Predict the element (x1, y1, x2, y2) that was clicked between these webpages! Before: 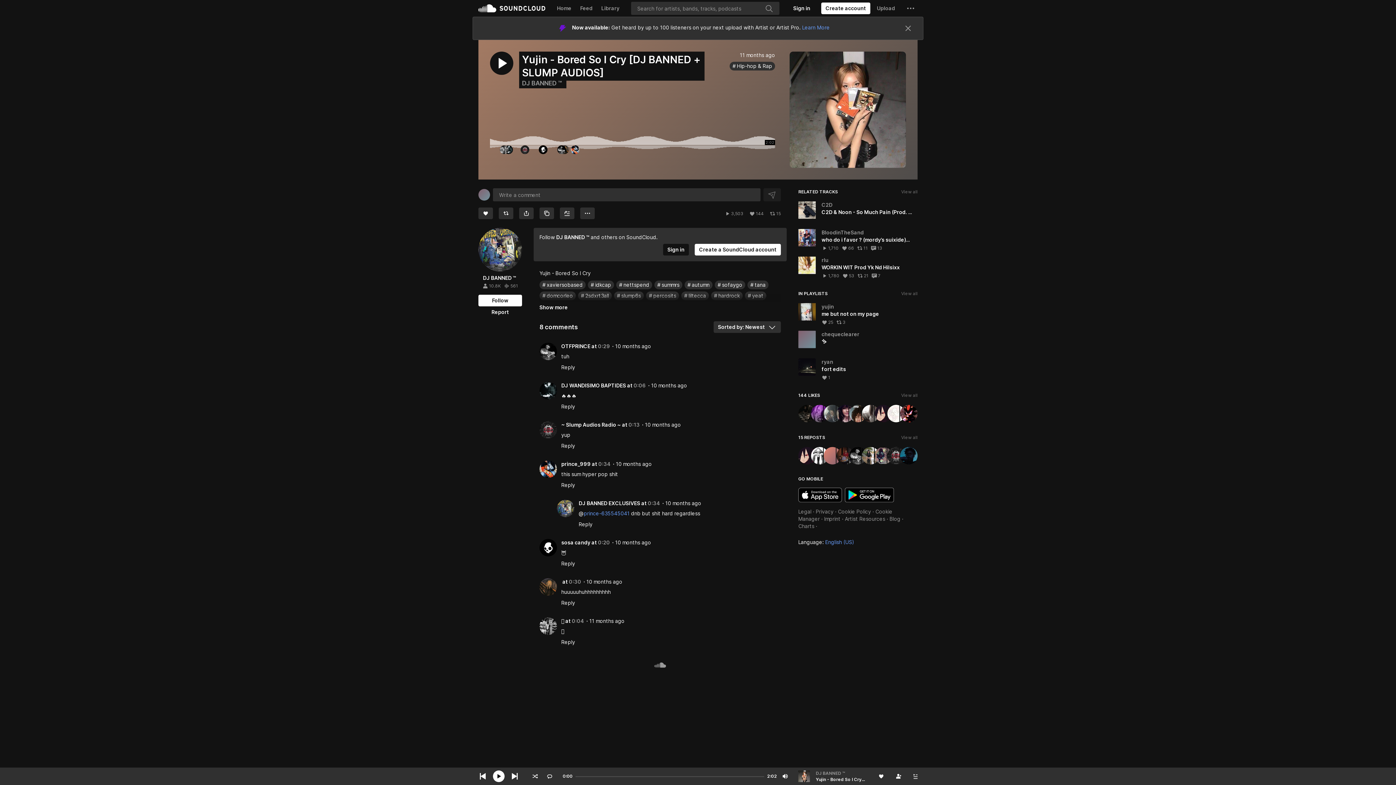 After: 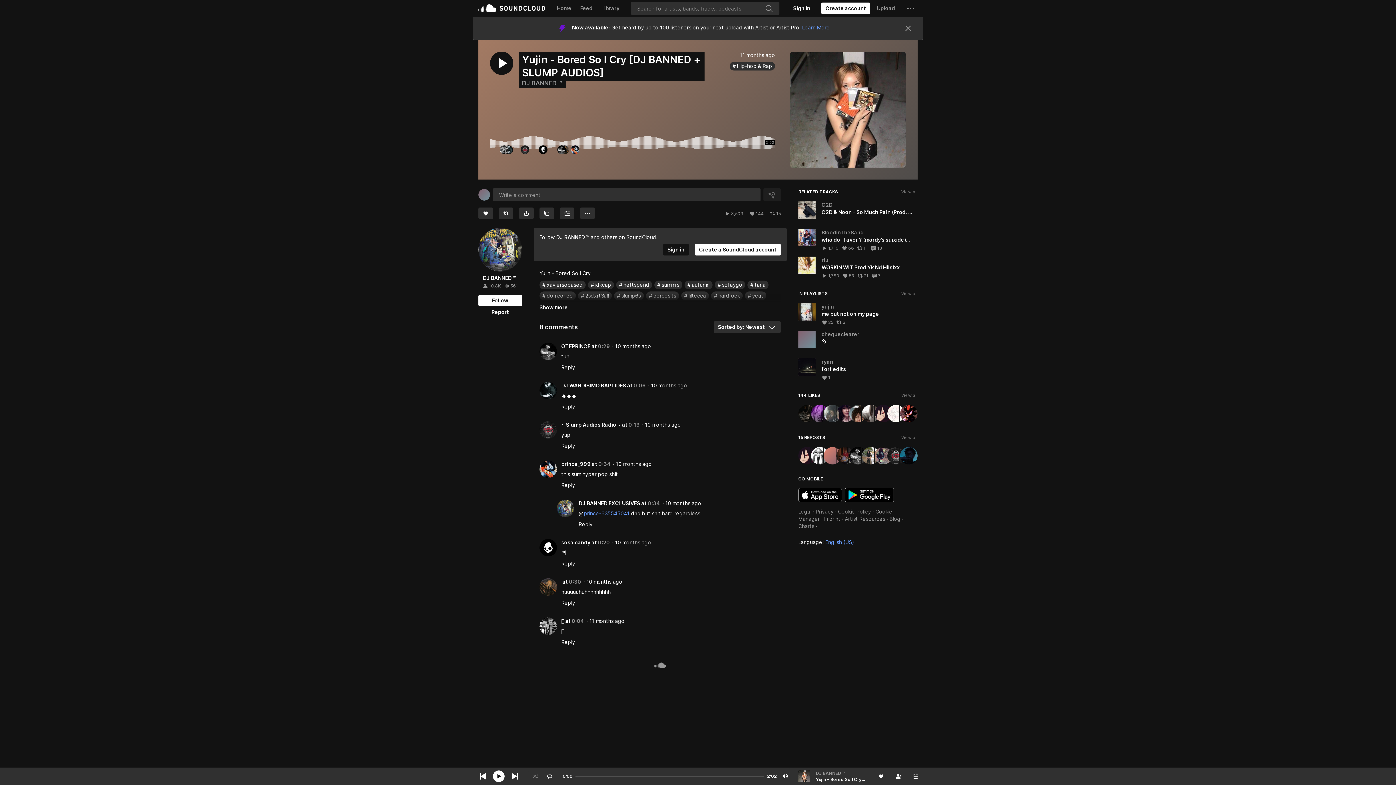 Action: bbox: (528, 771, 542, 781) label: Shuffle